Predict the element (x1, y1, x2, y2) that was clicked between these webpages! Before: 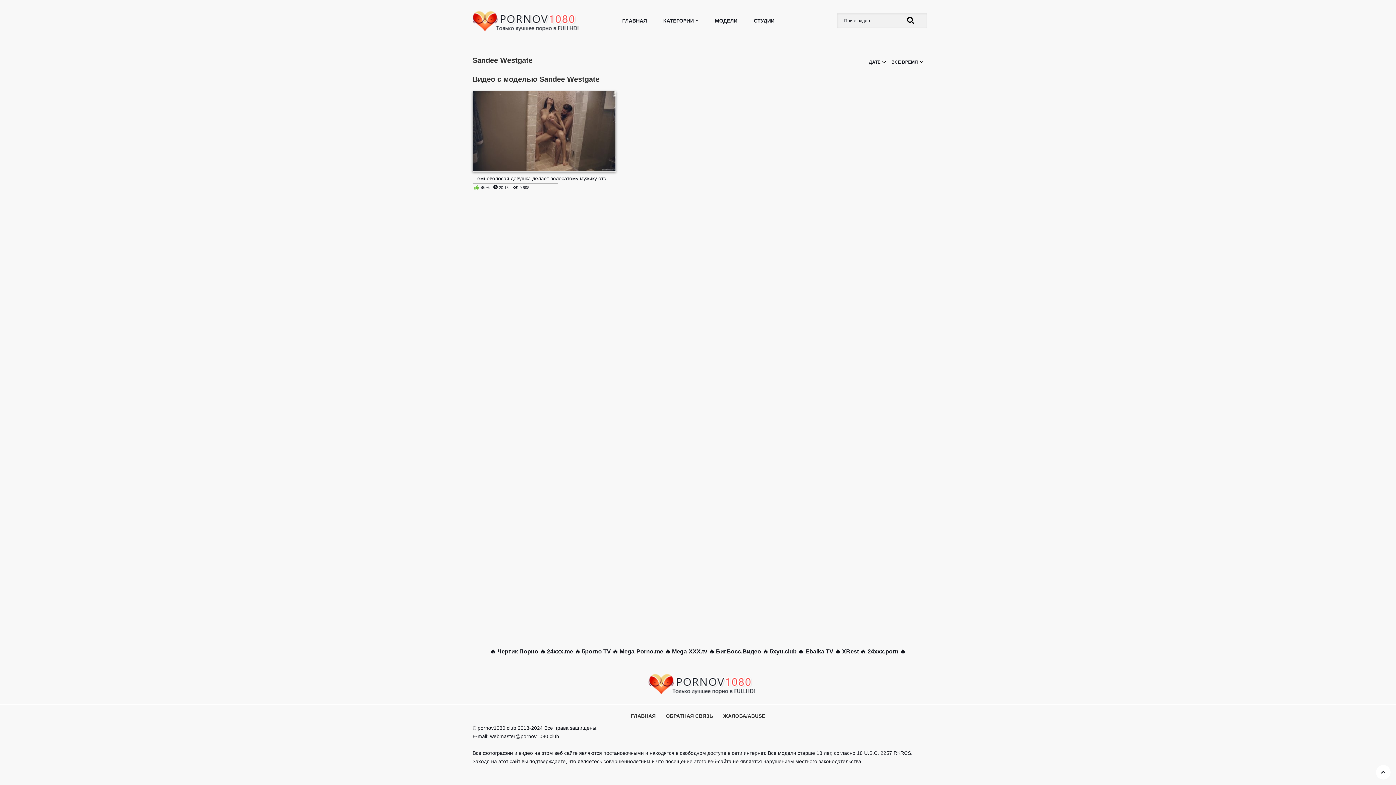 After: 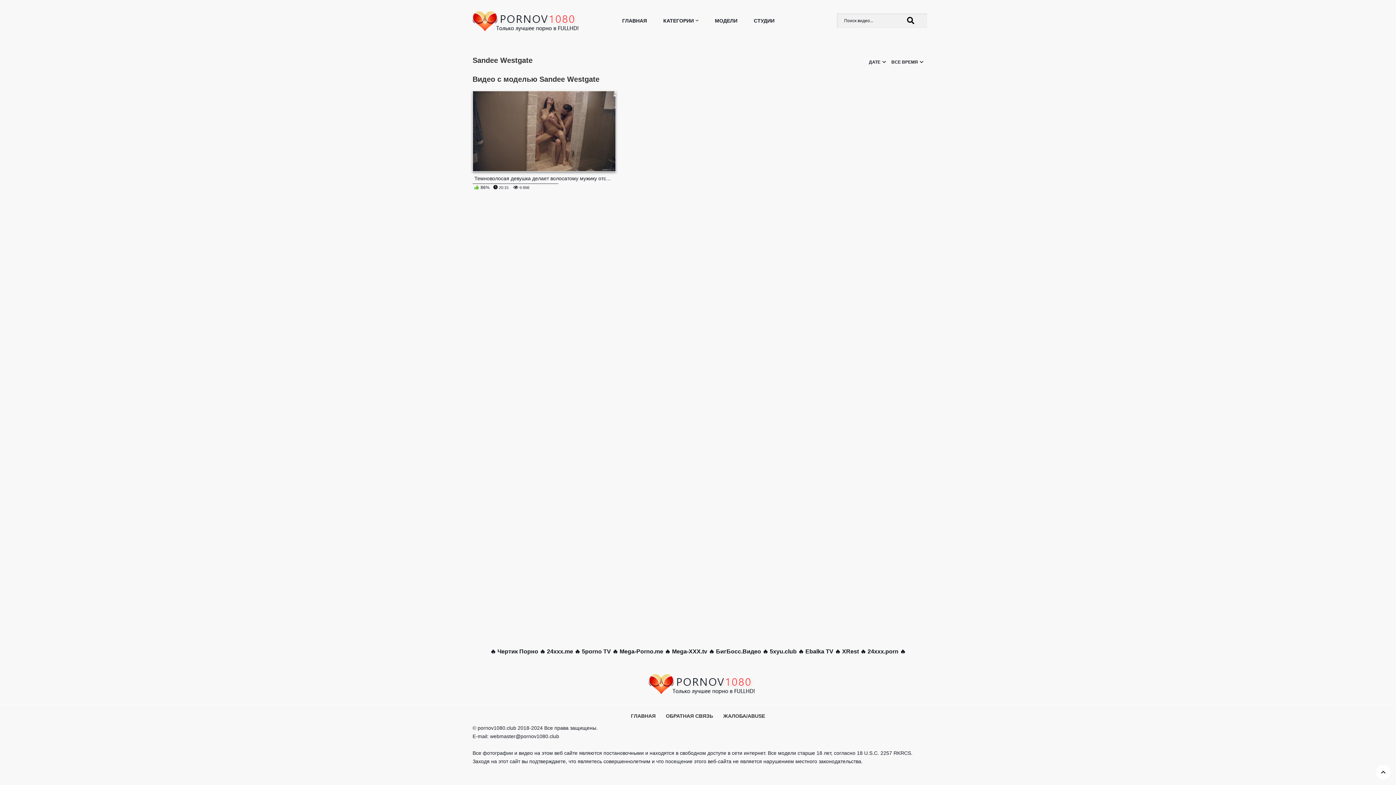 Action: label: ВСЕ ВРЕМЯ bbox: (877, 95, 923, 104)